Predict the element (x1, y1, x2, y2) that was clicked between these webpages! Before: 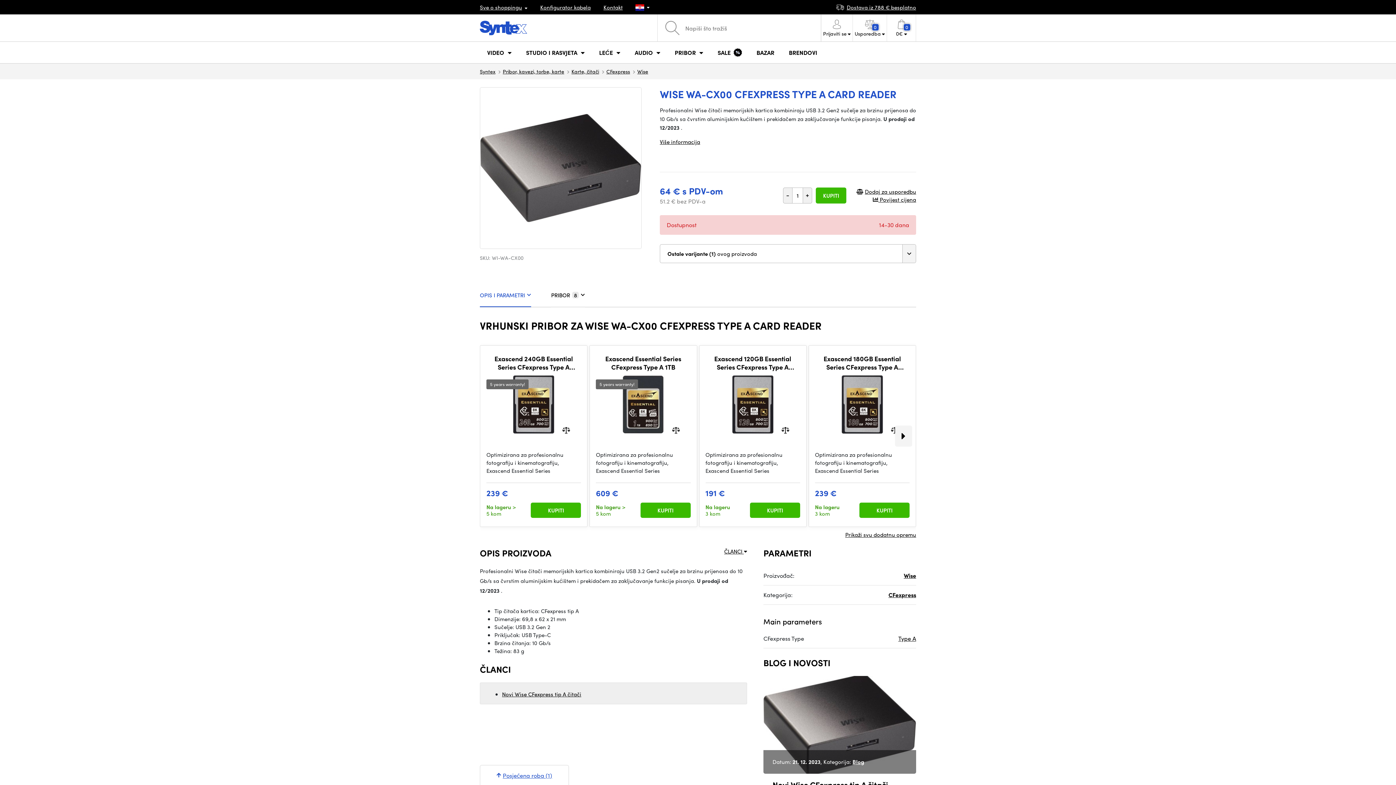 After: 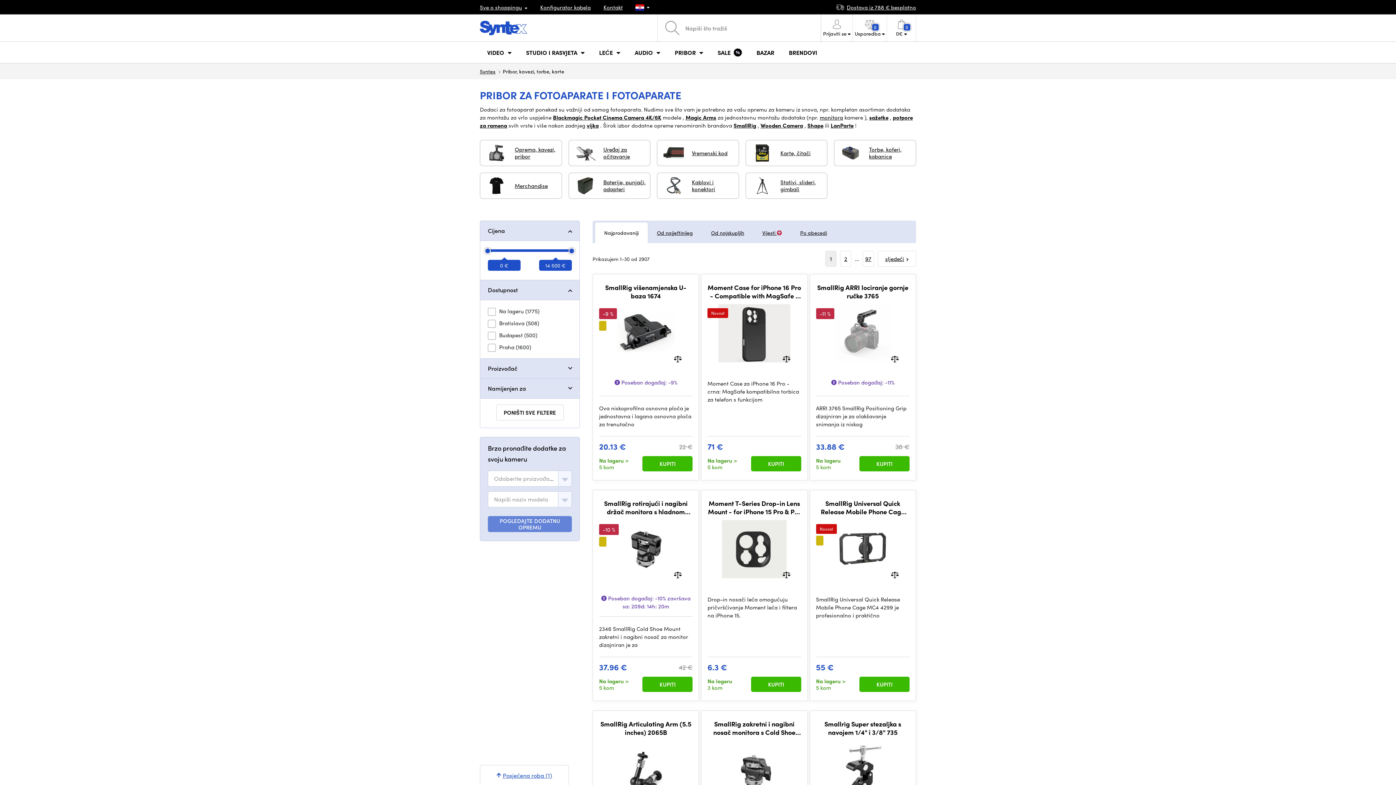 Action: label: Pribor, kavezi, torbe, karte bbox: (502, 67, 564, 74)